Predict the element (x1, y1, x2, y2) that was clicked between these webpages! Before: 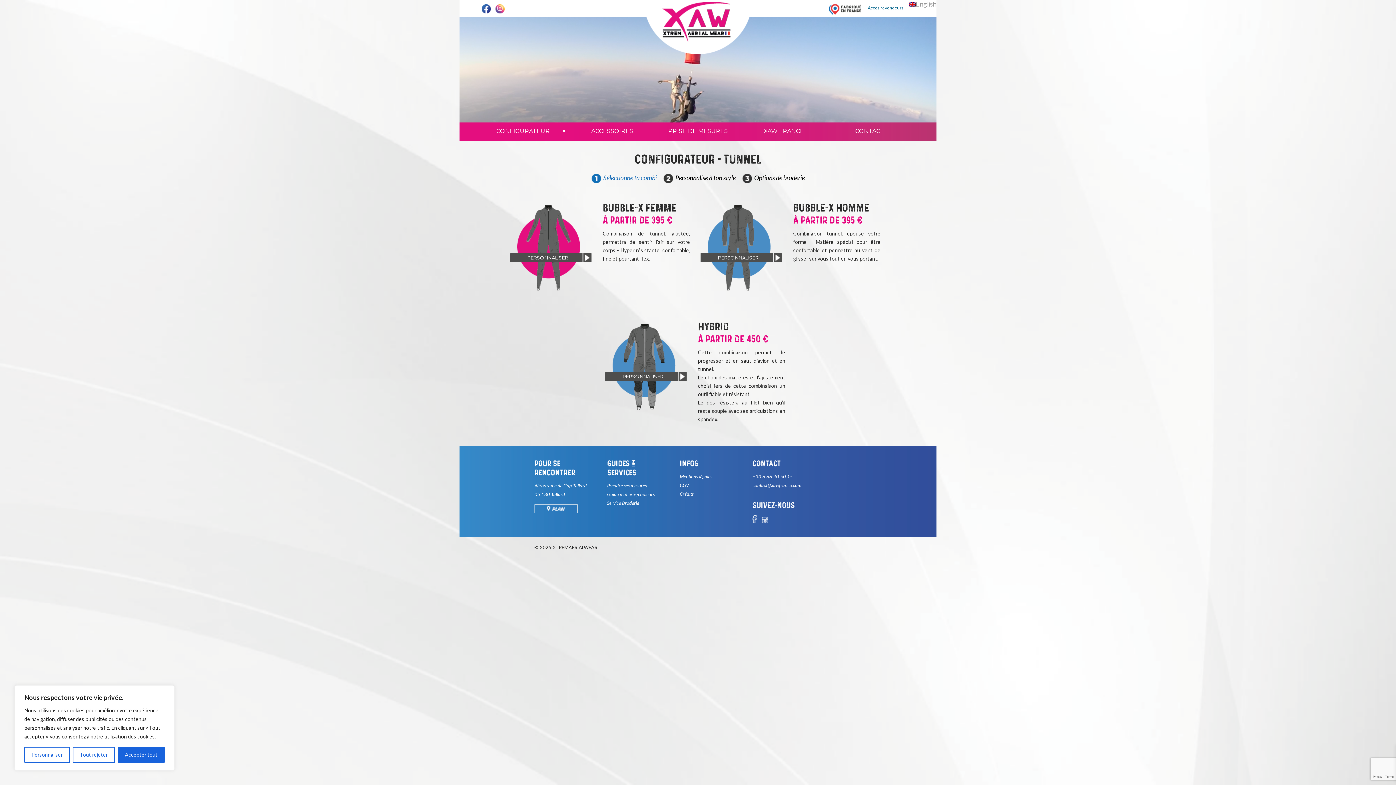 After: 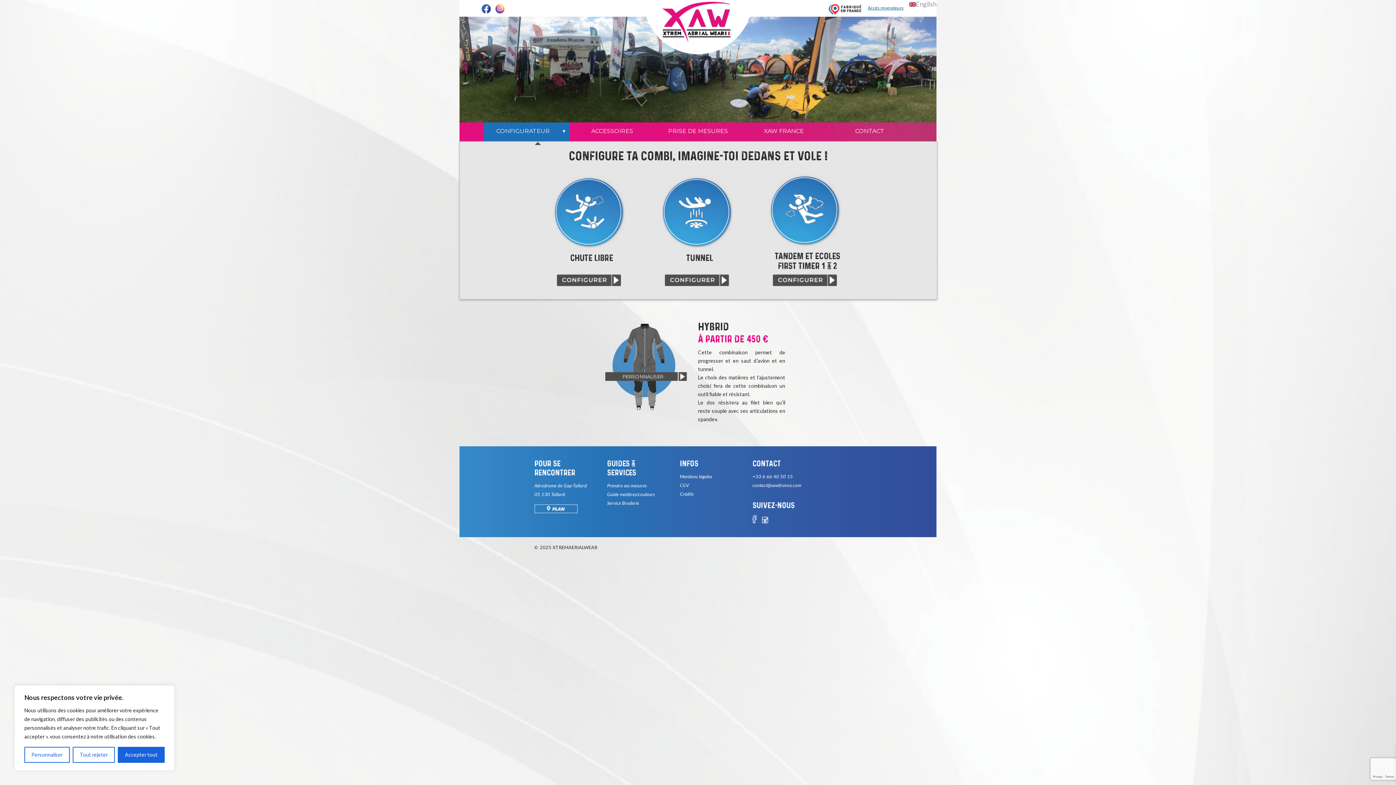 Action: label: CONFIGURATEUR
▾ bbox: (483, 122, 569, 141)